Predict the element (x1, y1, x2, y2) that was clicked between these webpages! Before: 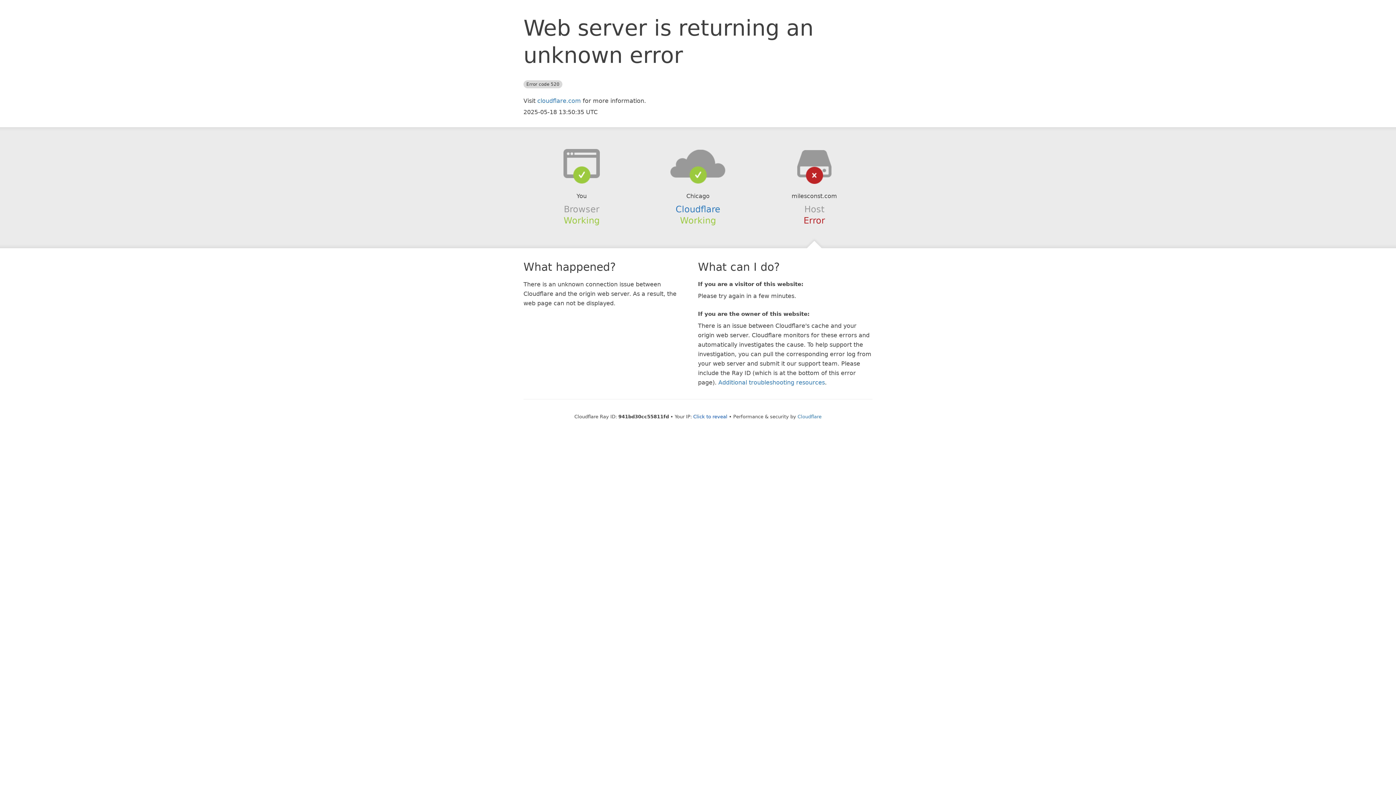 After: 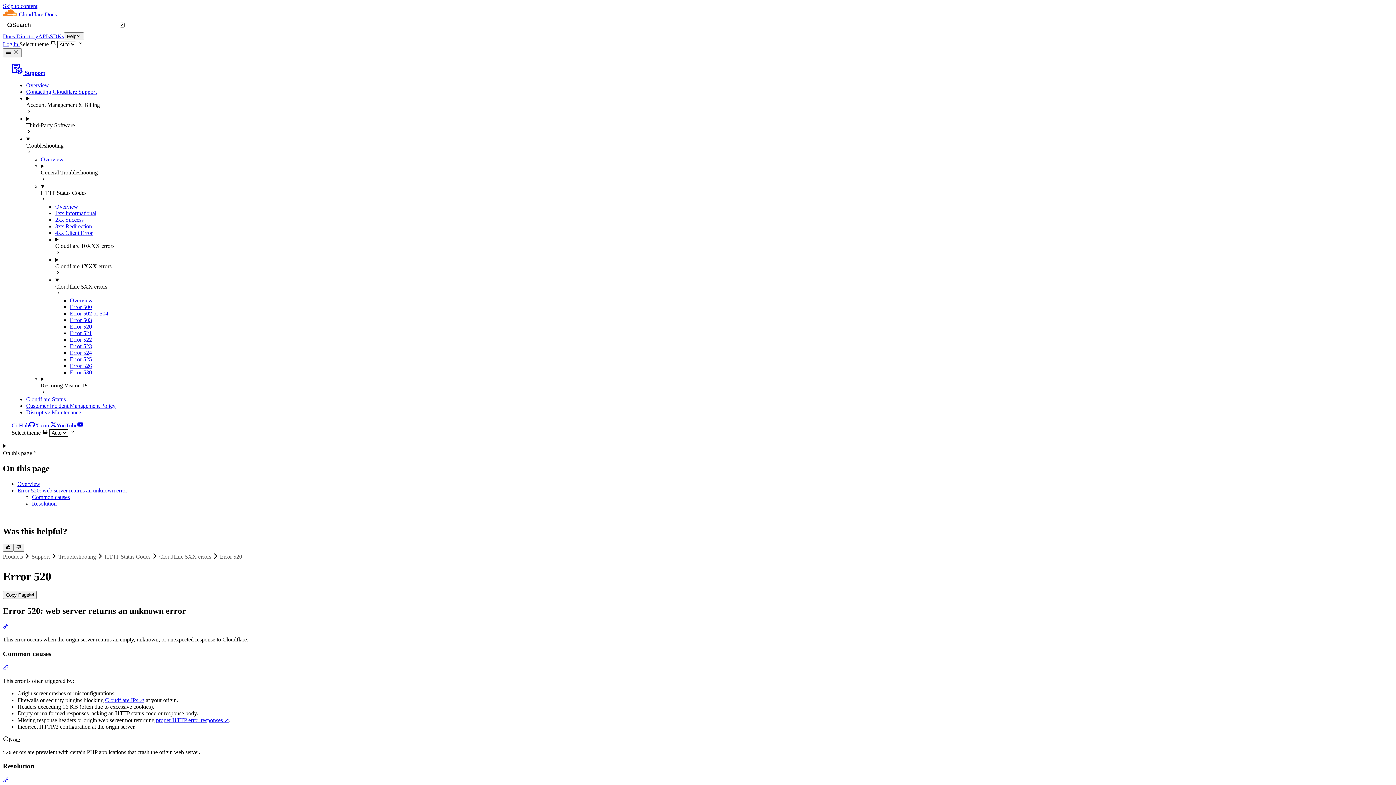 Action: bbox: (718, 379, 825, 386) label: Additional troubleshooting resources